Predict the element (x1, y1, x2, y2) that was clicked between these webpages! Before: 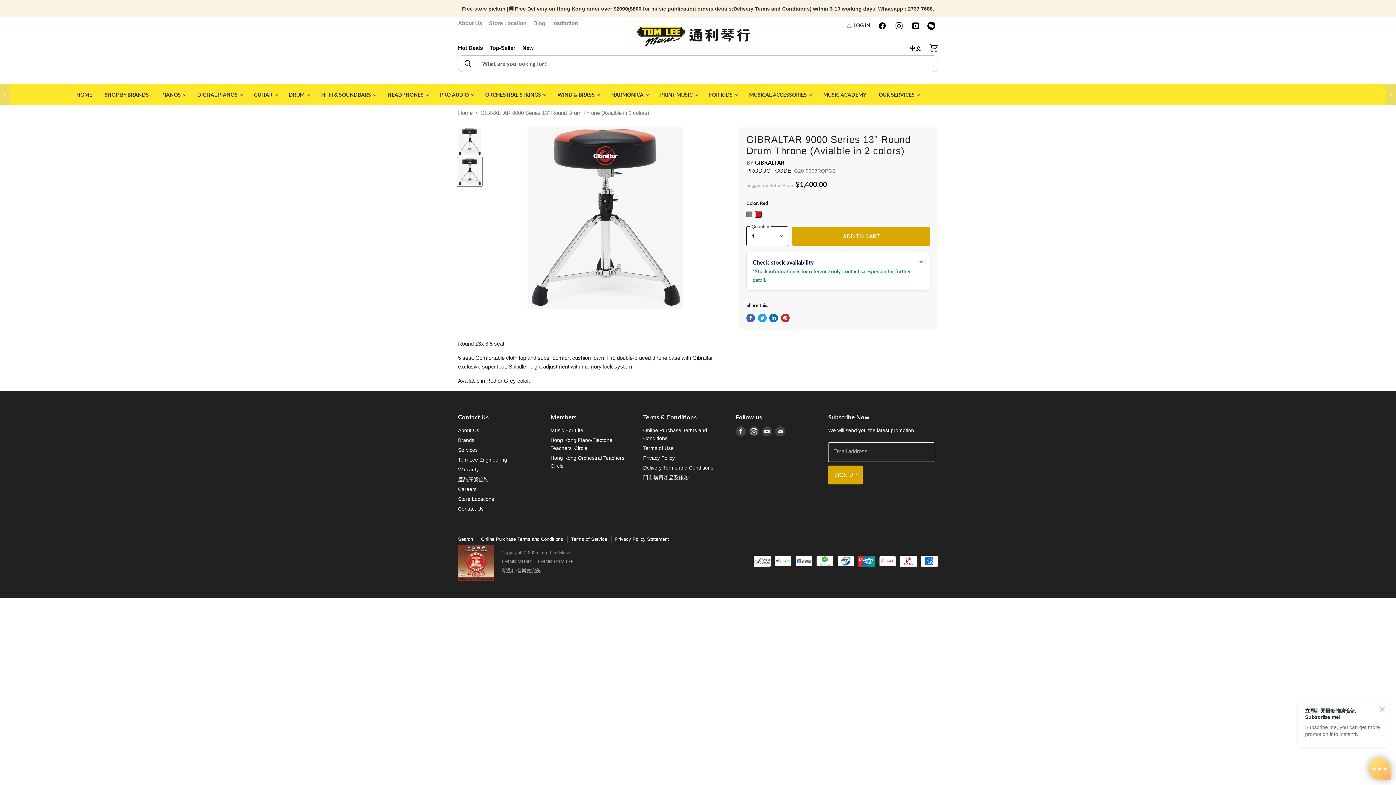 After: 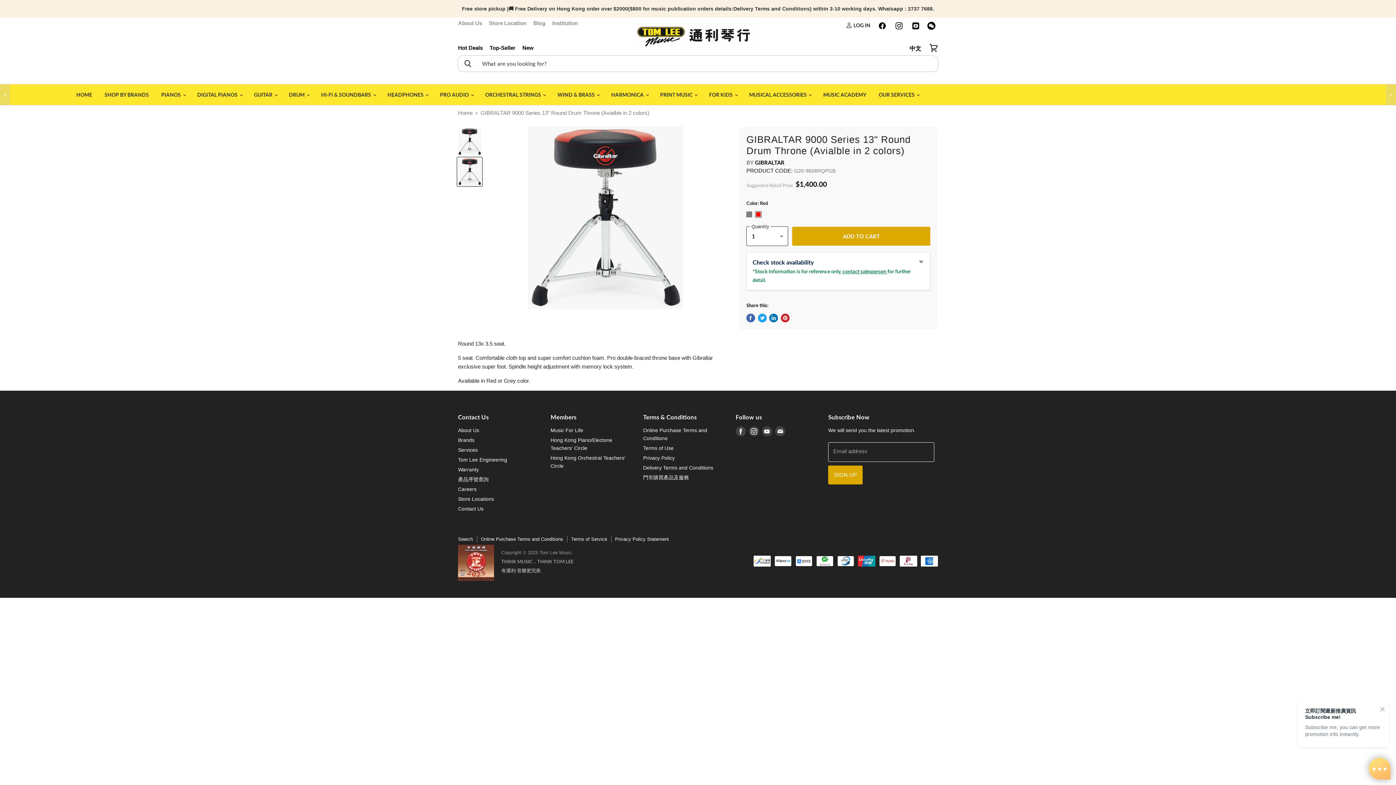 Action: label: Pin on Pinterest bbox: (780, 313, 789, 322)